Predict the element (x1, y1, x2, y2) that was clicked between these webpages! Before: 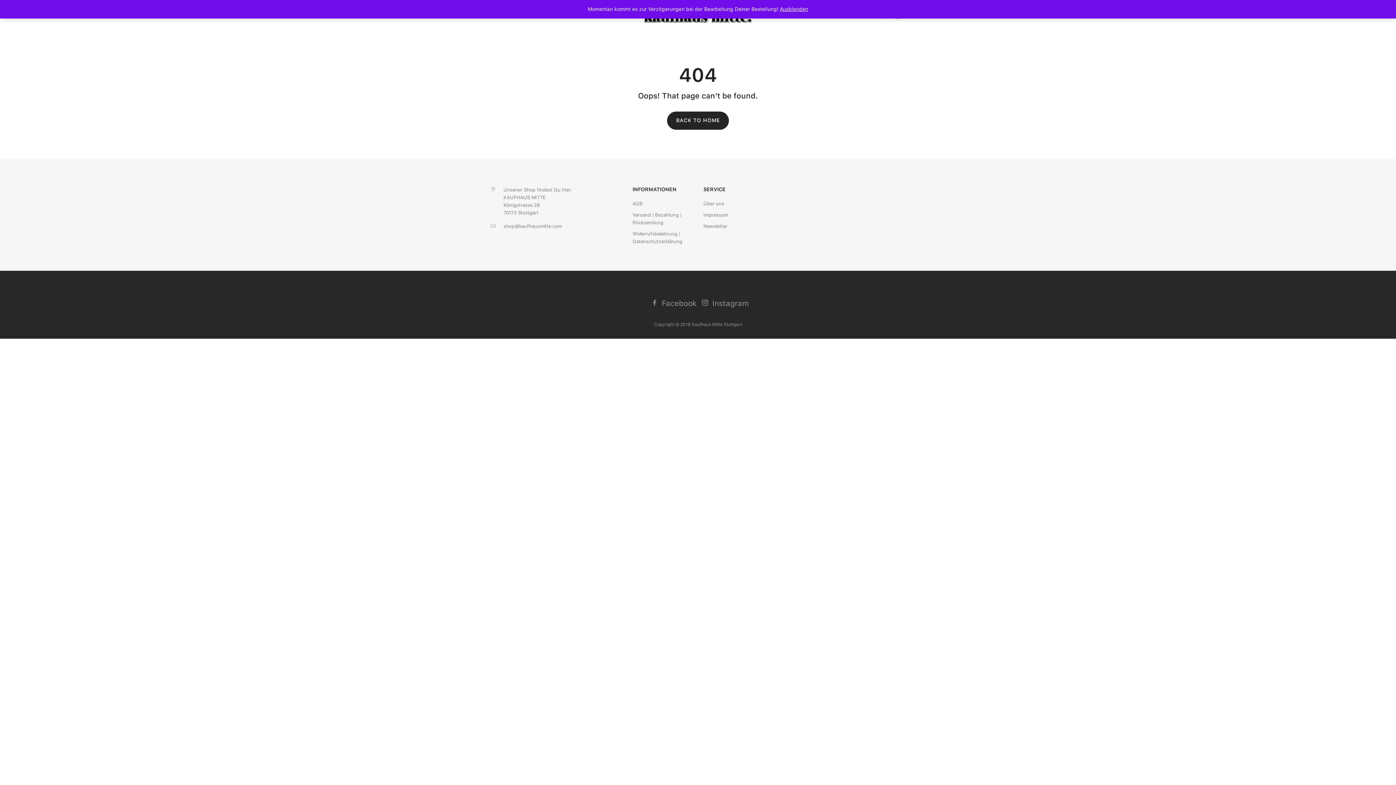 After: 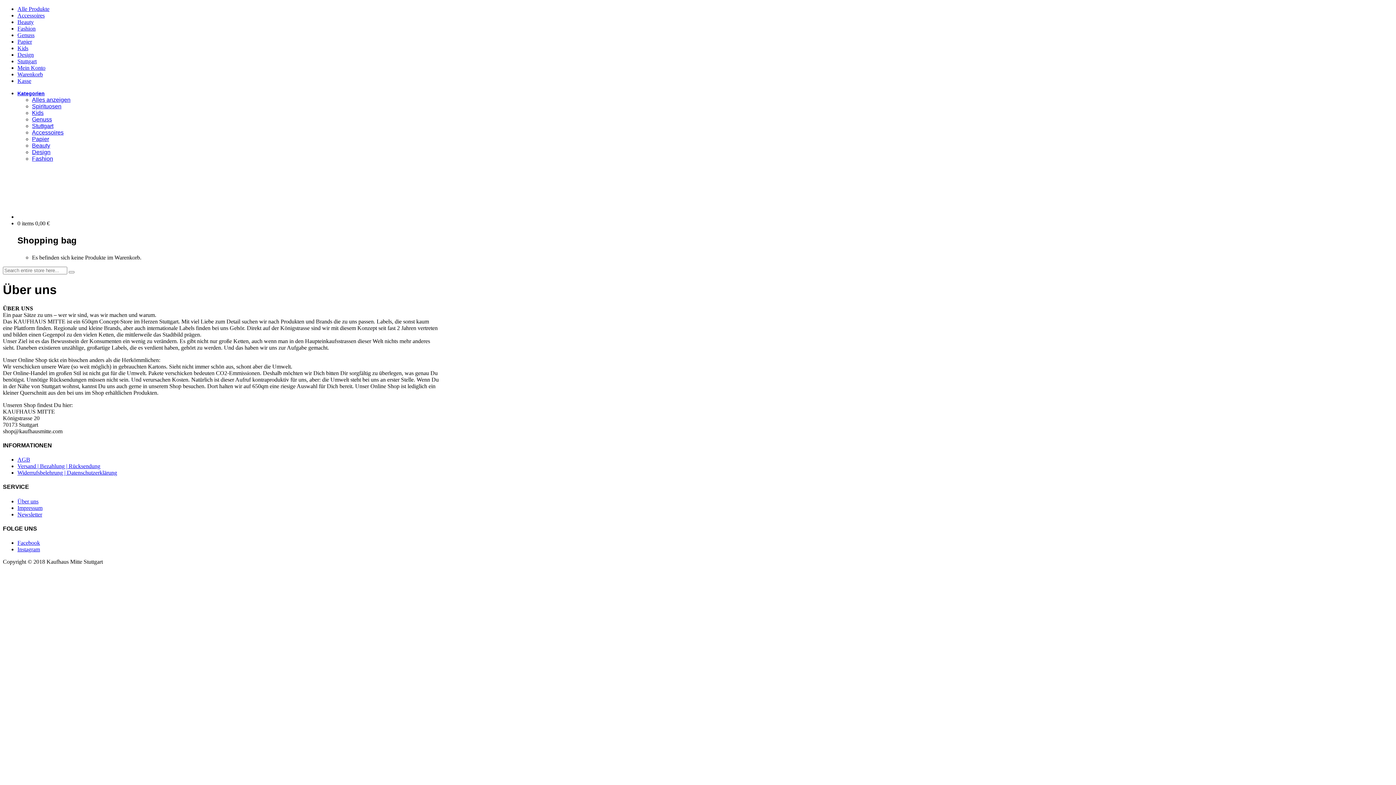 Action: label: Über uns bbox: (703, 200, 724, 206)